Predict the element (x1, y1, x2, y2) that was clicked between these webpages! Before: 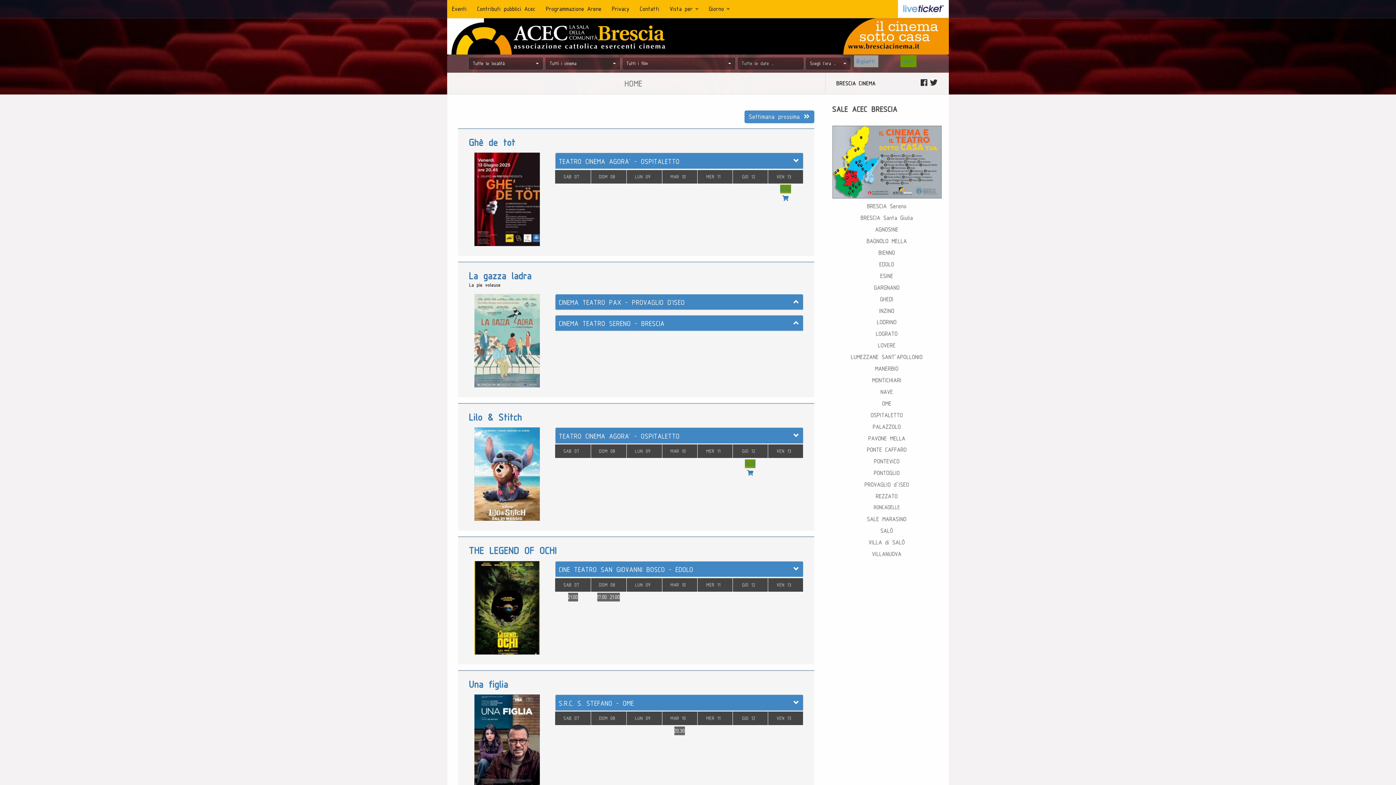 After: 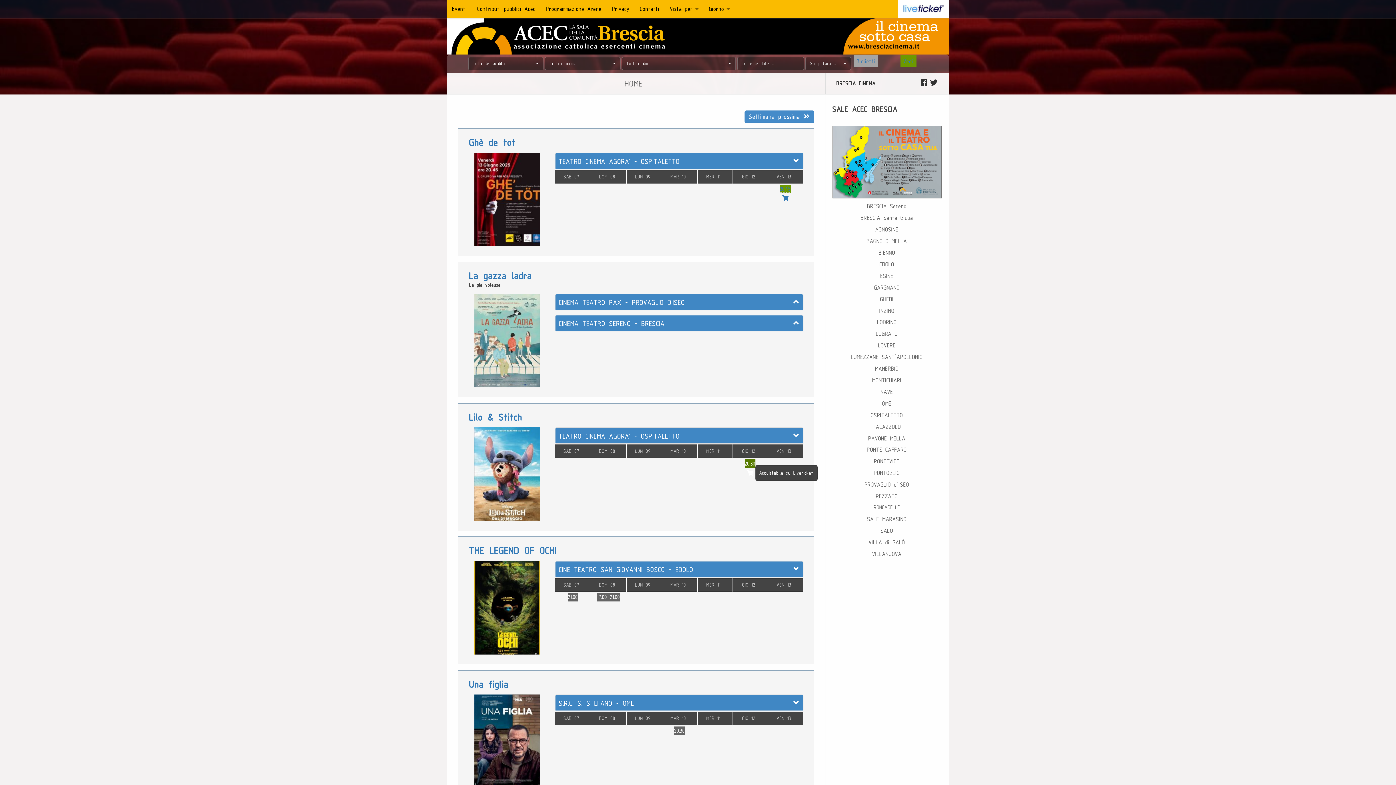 Action: bbox: (732, 459, 768, 477) label: 20.30
